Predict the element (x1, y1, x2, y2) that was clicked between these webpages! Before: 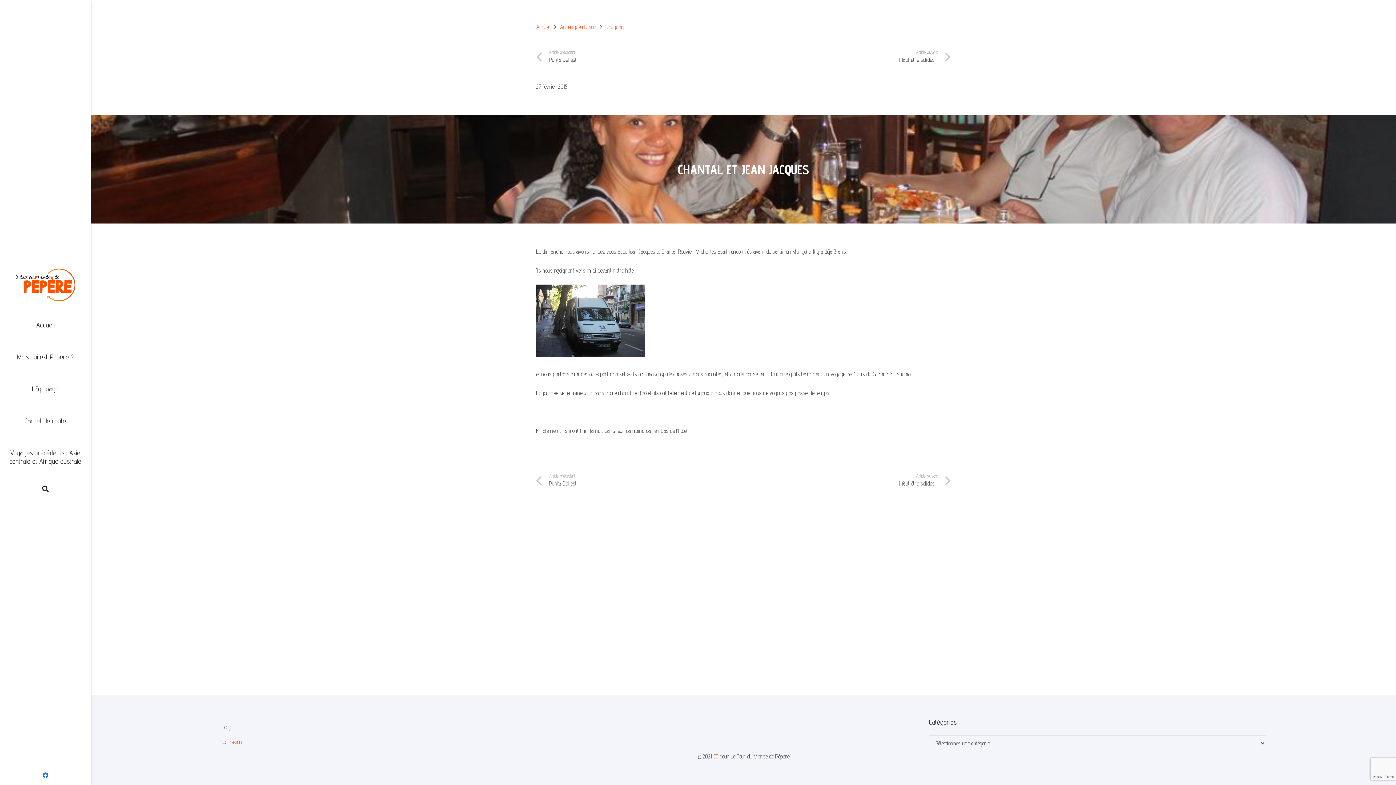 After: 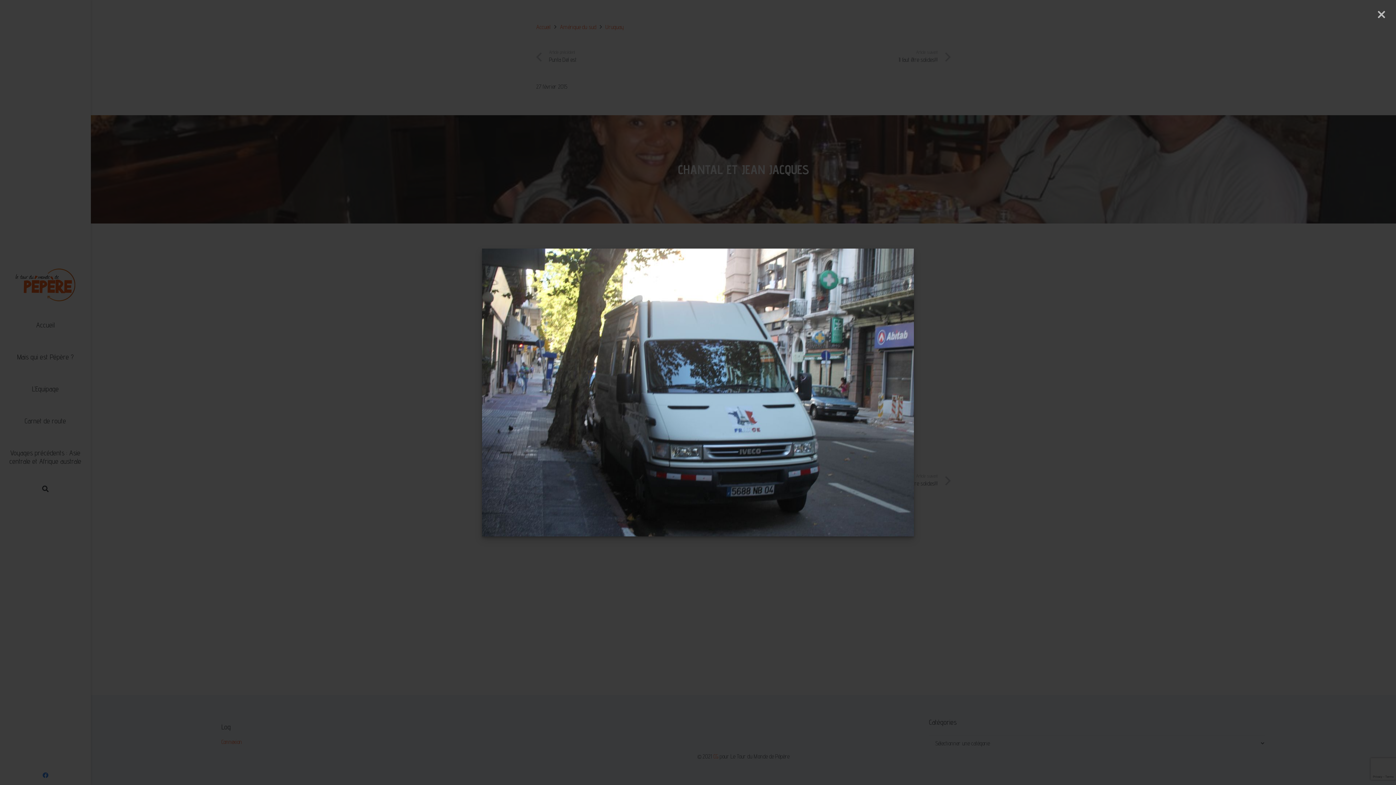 Action: bbox: (536, 351, 645, 358)